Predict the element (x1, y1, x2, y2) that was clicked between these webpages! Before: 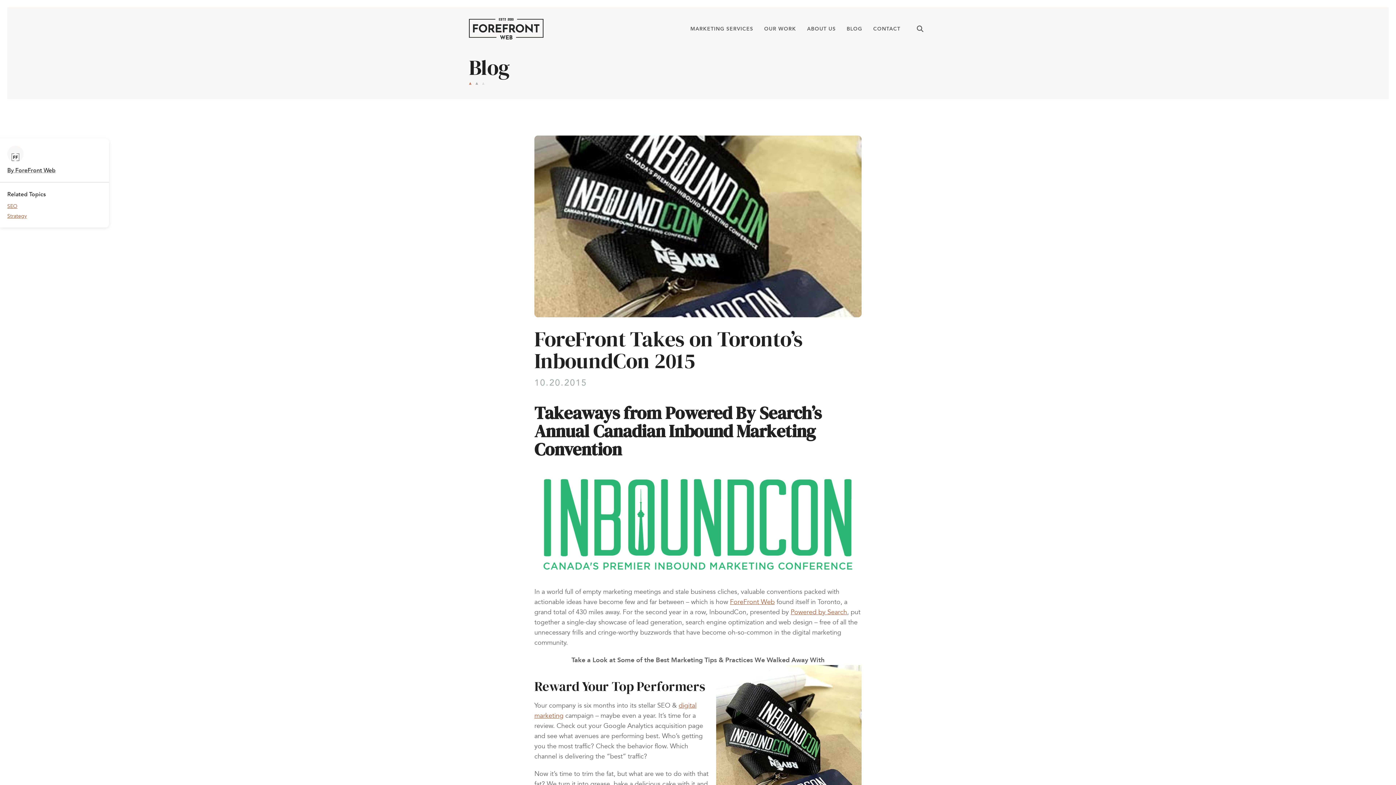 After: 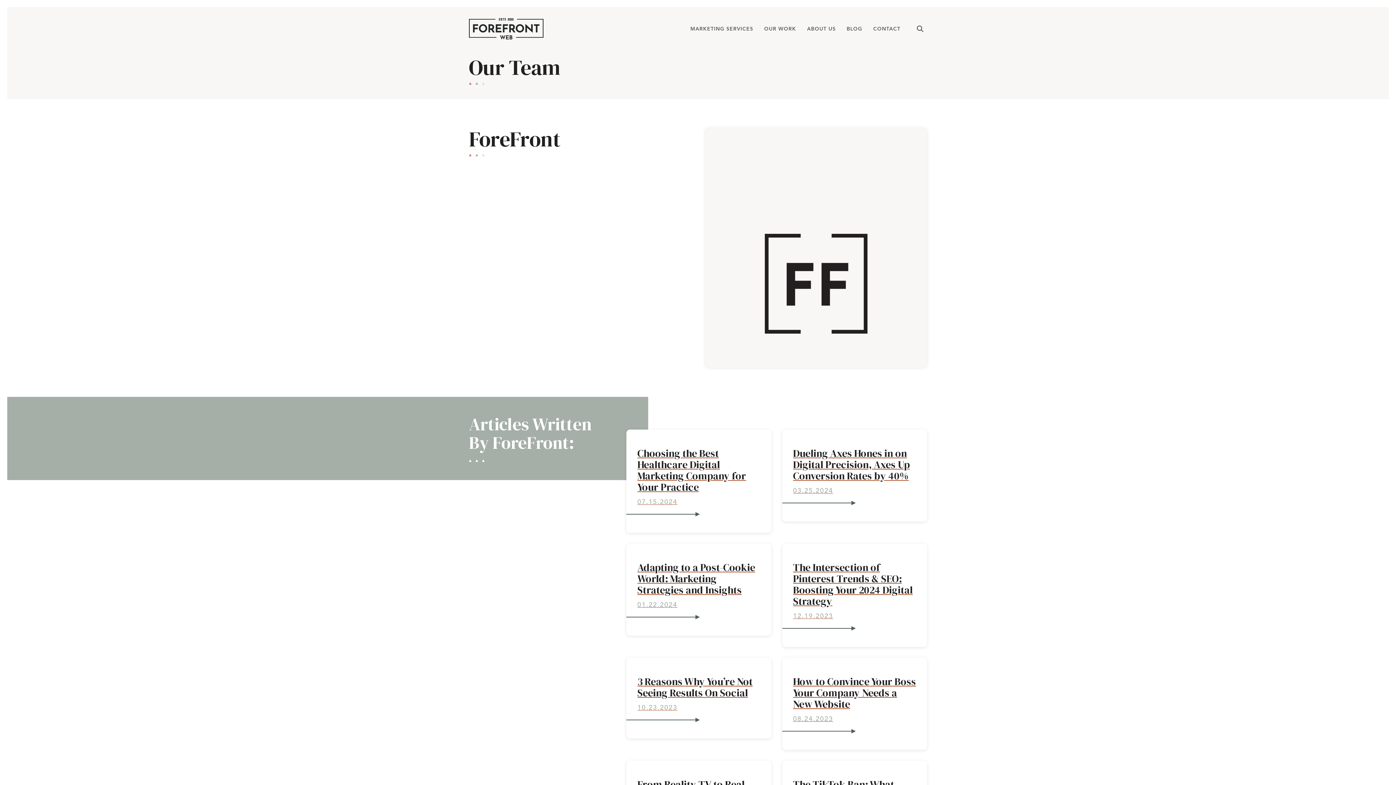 Action: label: By ForeFront Web bbox: (0, 138, 109, 182)